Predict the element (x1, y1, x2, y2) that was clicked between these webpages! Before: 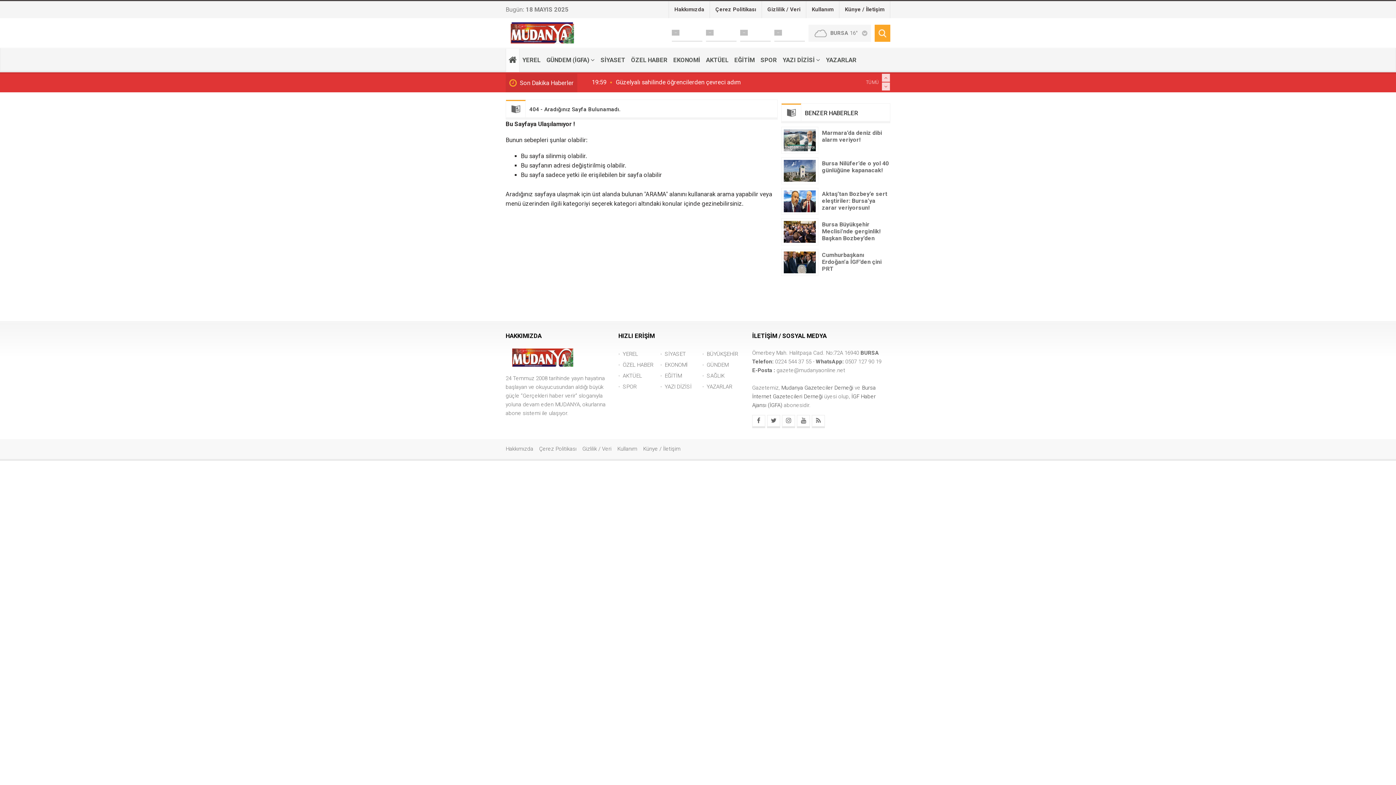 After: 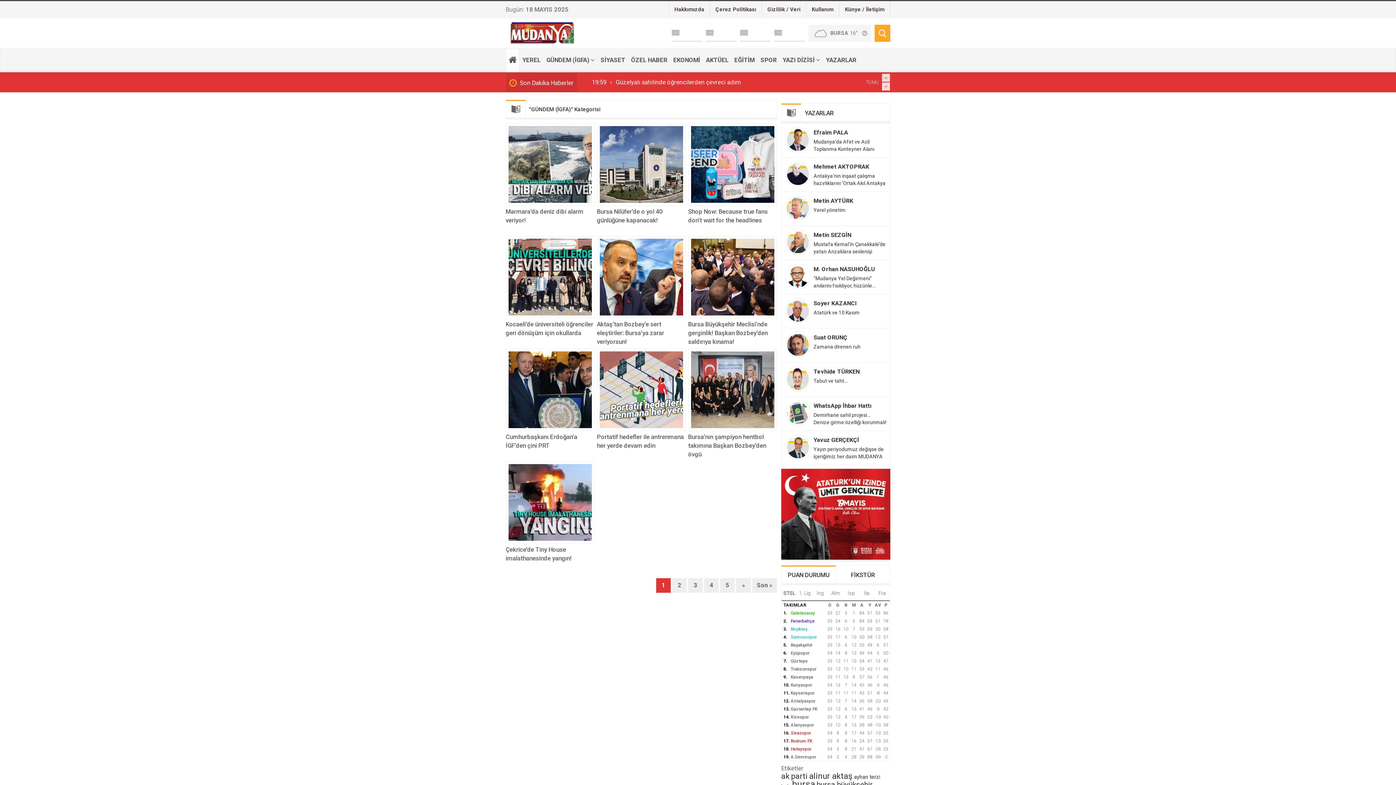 Action: label: GÜNDEM bbox: (702, 359, 744, 370)